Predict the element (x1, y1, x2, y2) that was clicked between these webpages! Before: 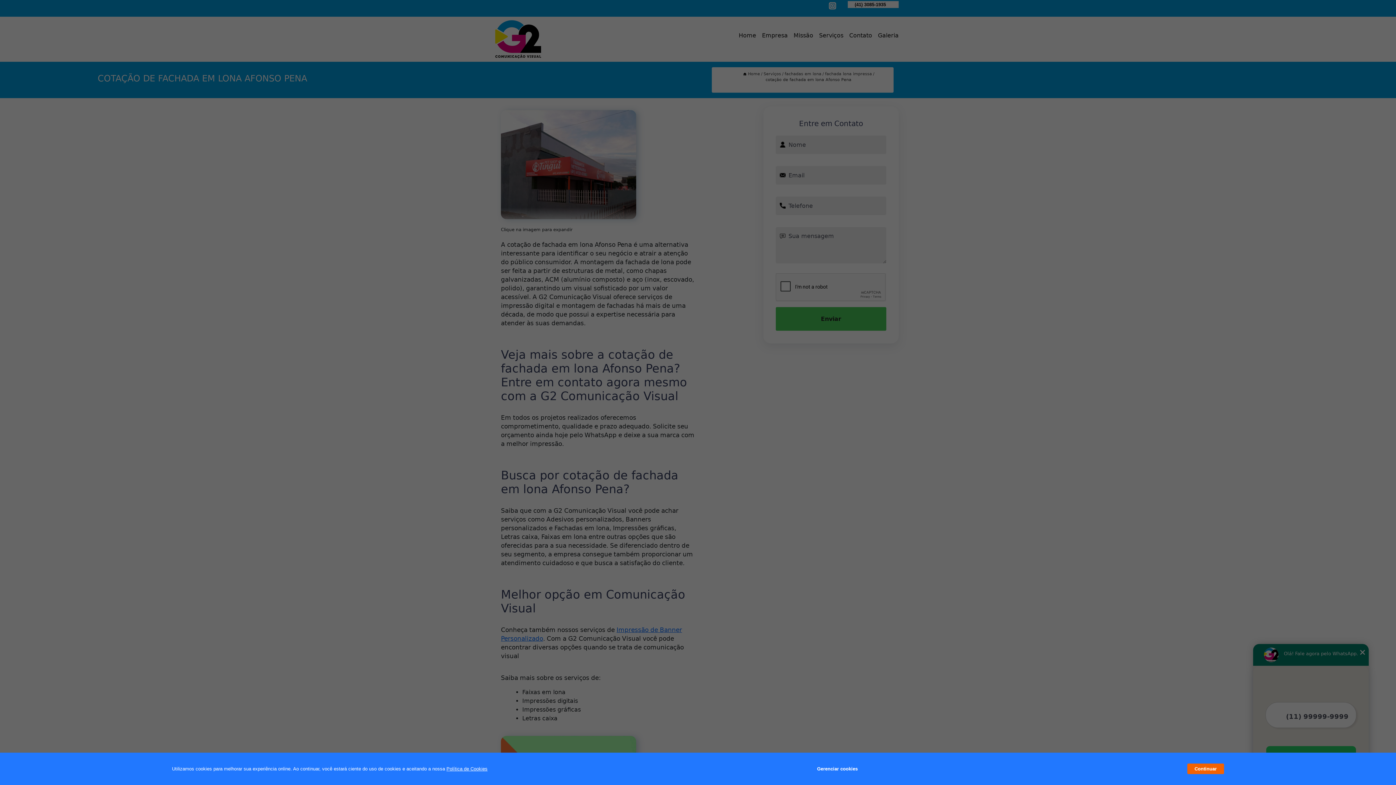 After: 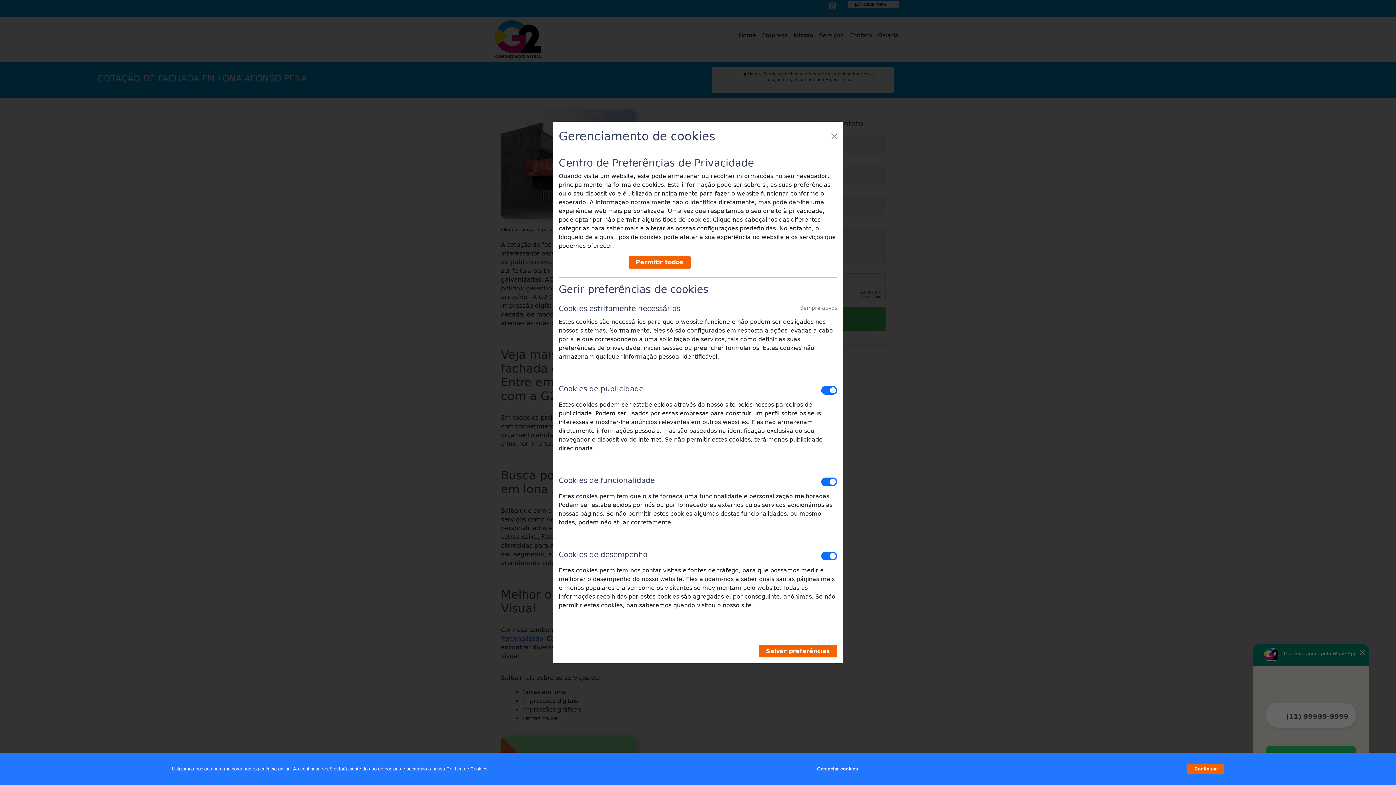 Action: bbox: (817, 762, 857, 776) label: Gerenciar cookies